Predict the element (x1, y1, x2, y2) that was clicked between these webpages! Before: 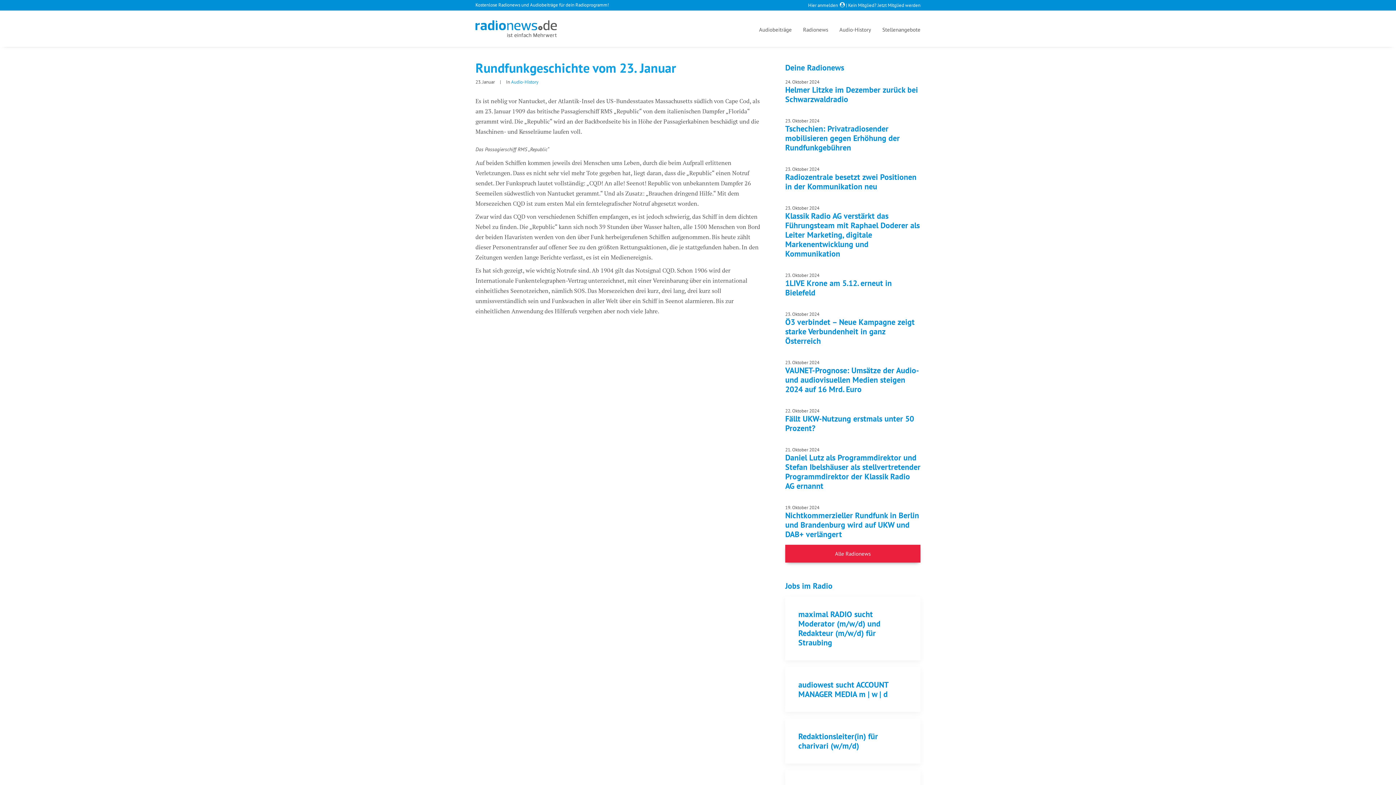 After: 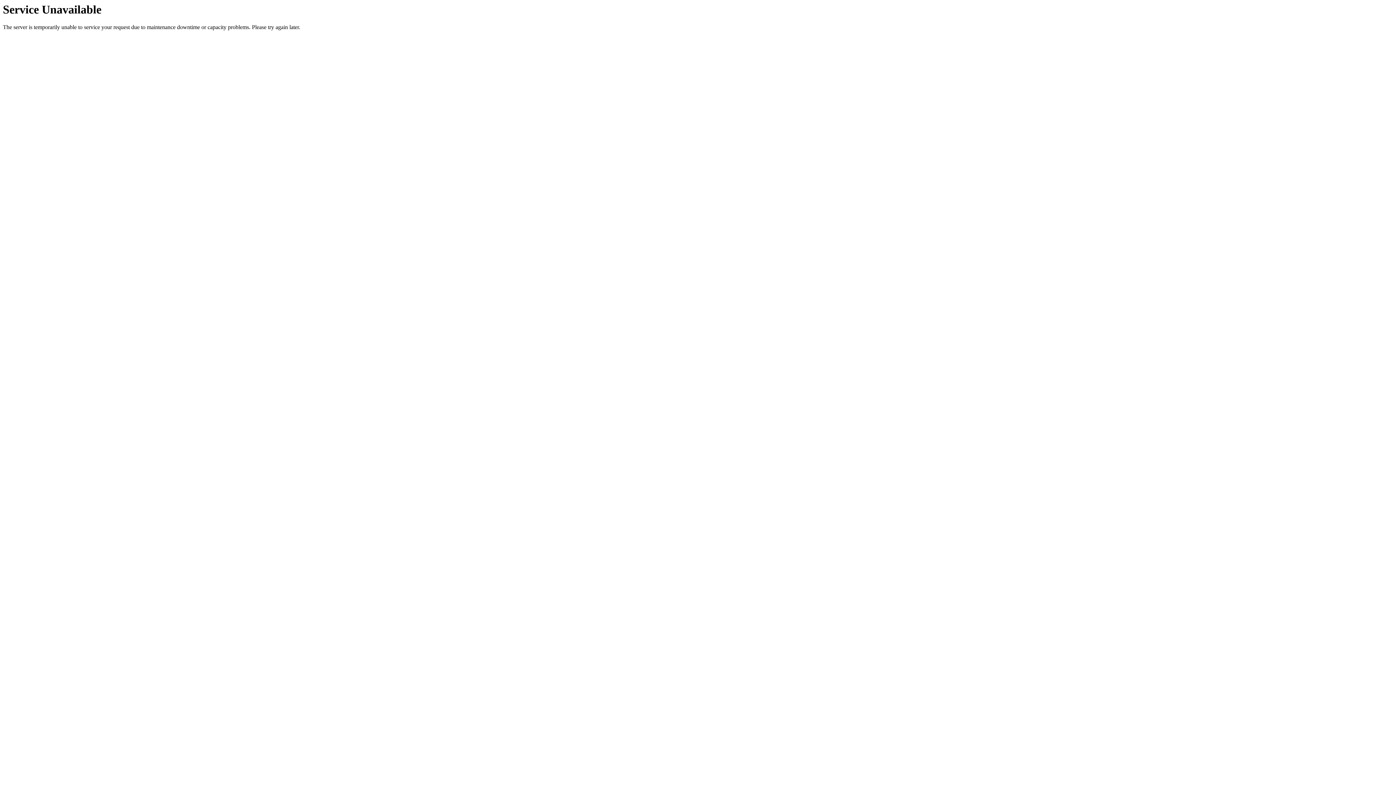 Action: label: maximal RADIO sucht Moderator (m/w/d) und Redakteur (m/w/d) für Straubing bbox: (798, 609, 880, 648)